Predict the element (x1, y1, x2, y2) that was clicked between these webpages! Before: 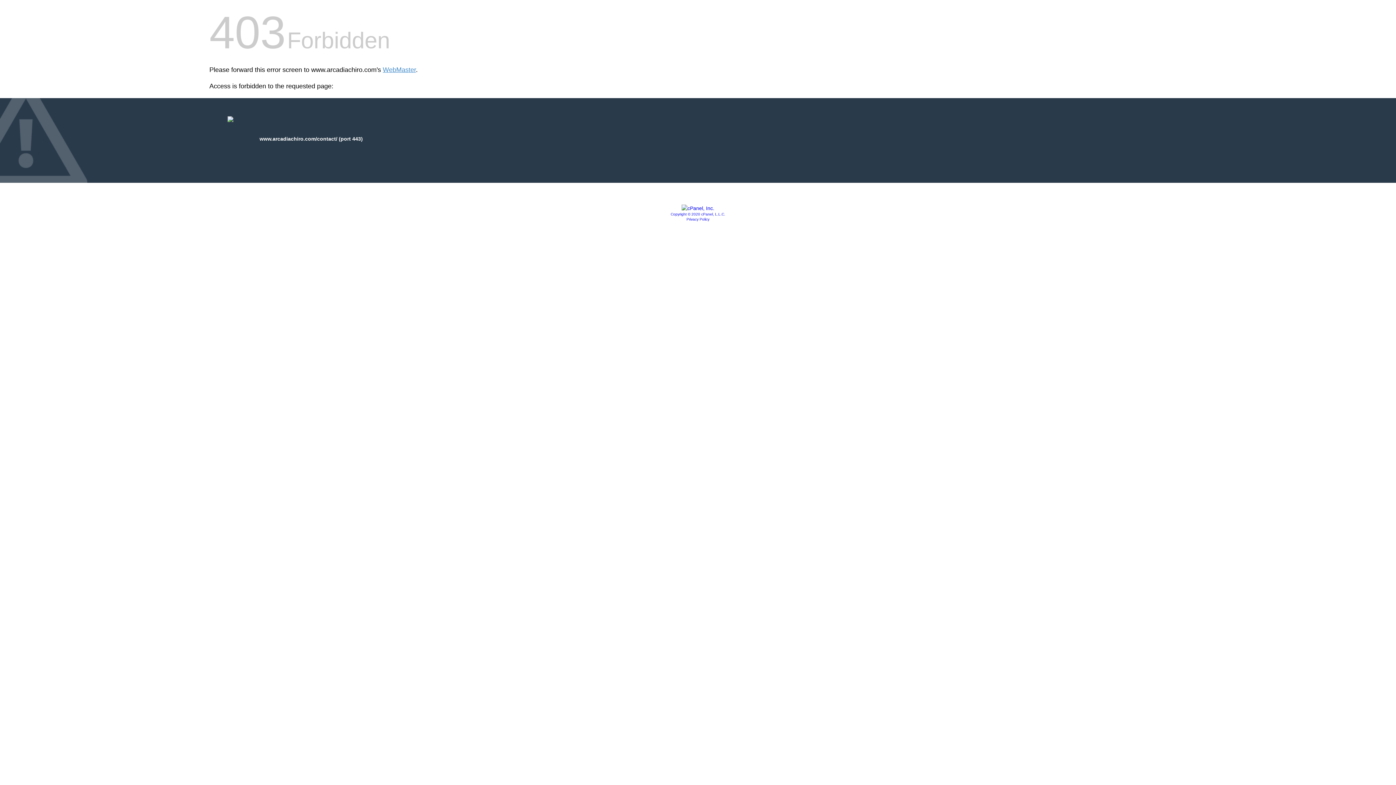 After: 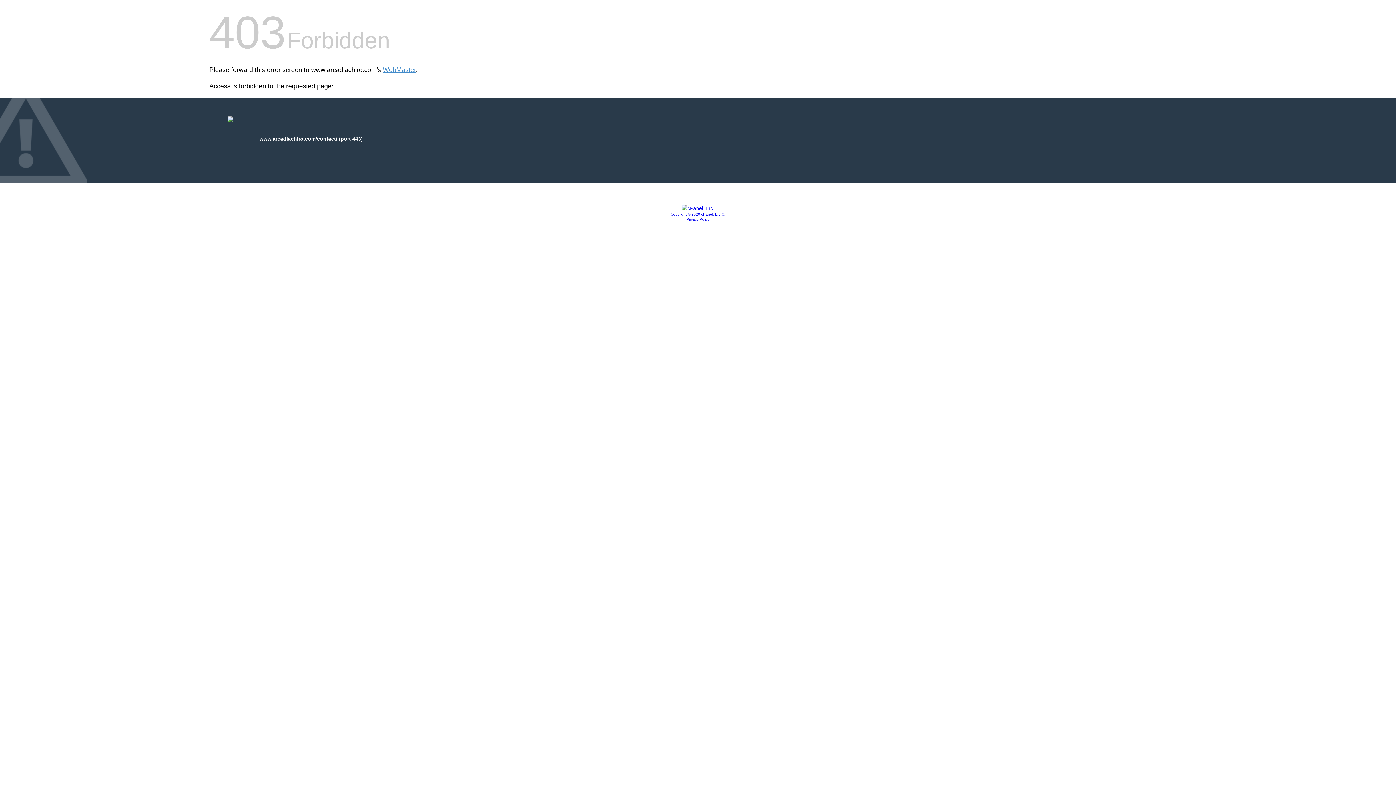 Action: label: Copyright © 2020 cPanel, L.L.C. bbox: (670, 212, 725, 216)